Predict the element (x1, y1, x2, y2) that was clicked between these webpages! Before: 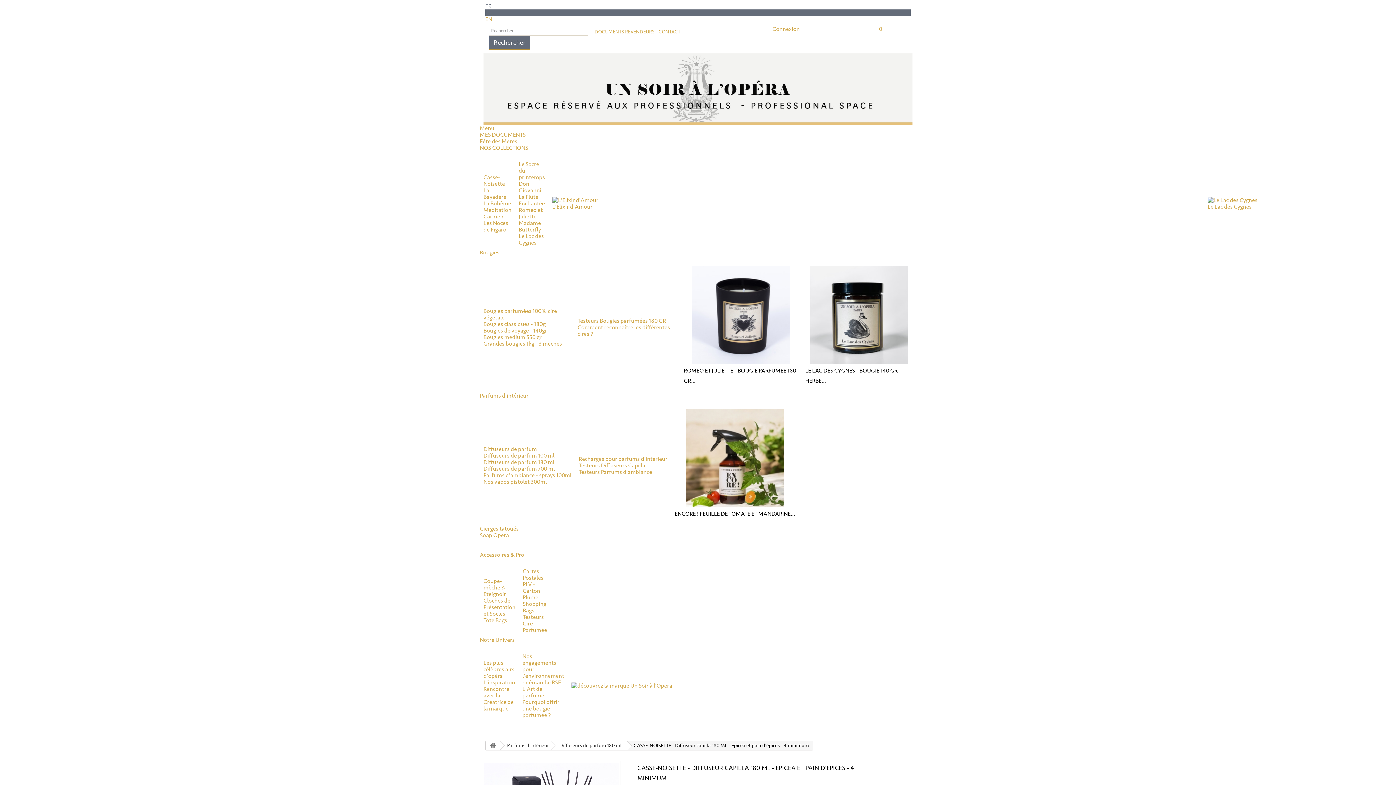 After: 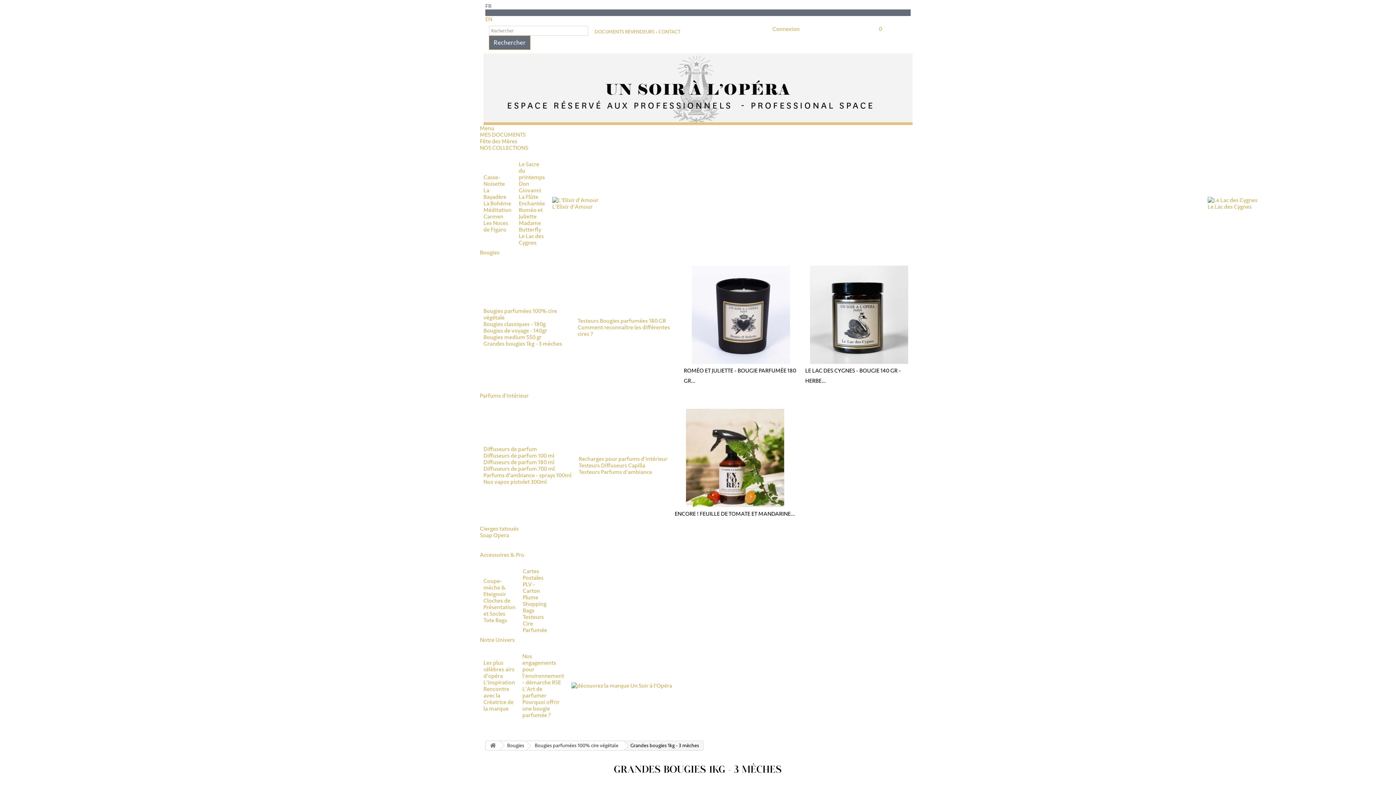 Action: bbox: (483, 340, 562, 347) label: Grandes bougies 1kg - 3 mèches